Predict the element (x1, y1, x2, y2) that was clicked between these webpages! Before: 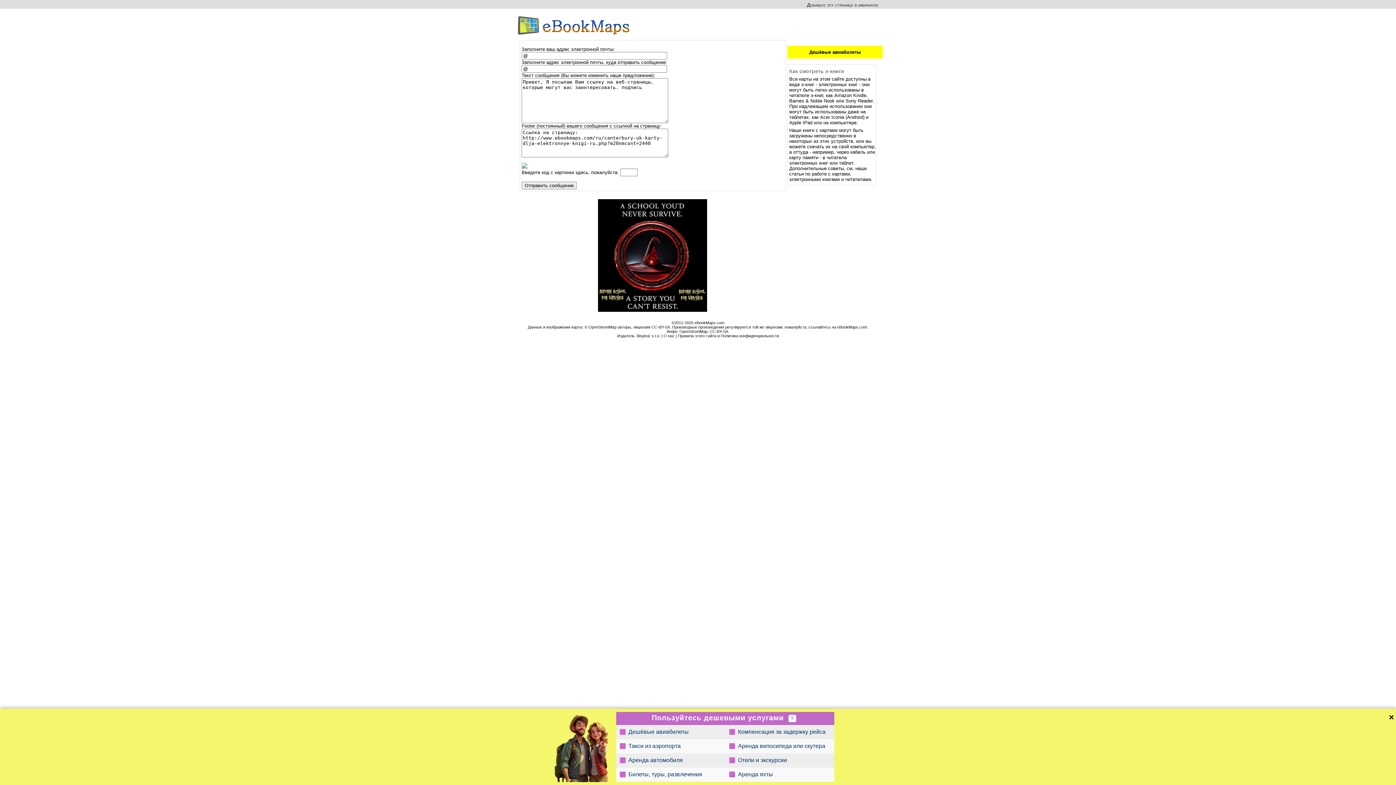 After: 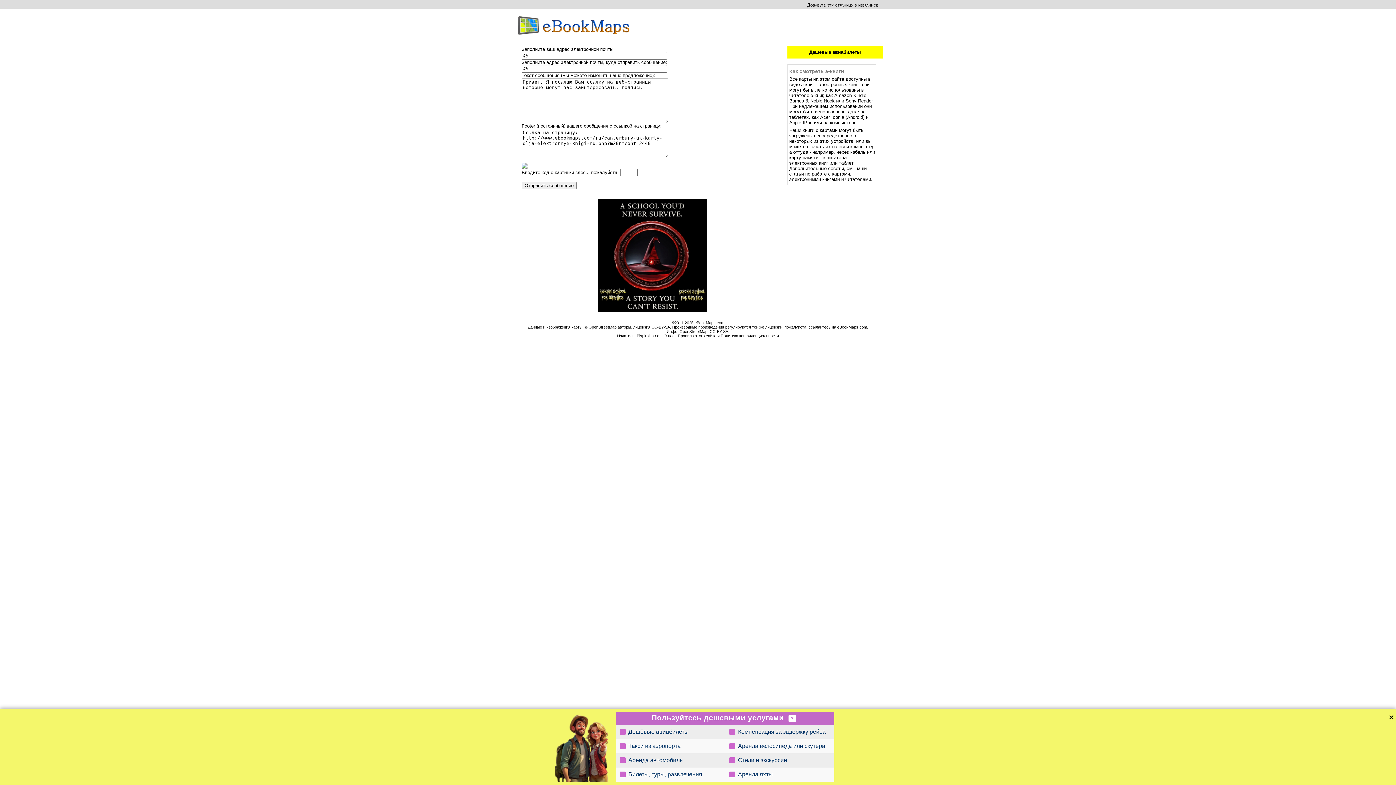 Action: label: О нас bbox: (663, 333, 674, 338)